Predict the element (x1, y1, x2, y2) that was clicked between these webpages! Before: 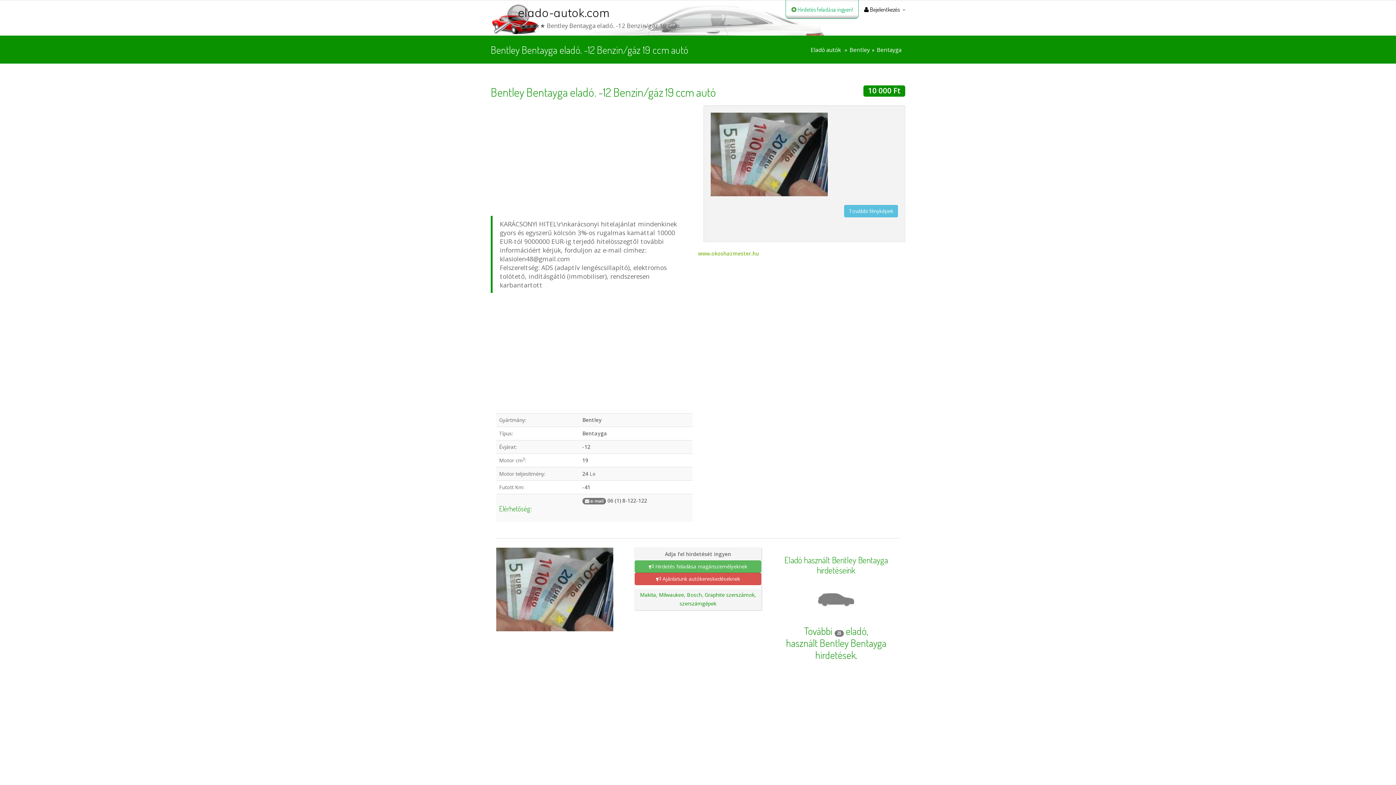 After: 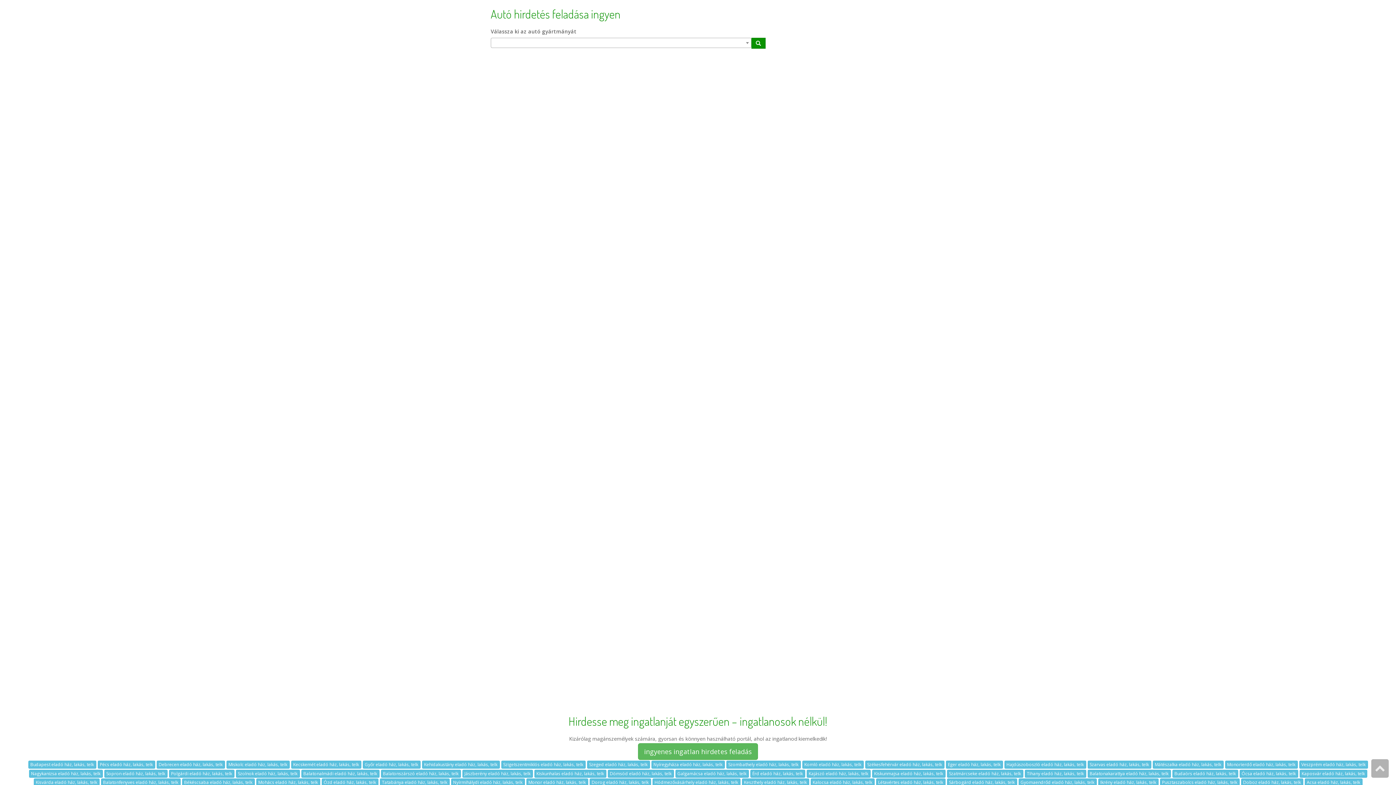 Action: label:  Hirdetés feladása magánszemélyeknek bbox: (634, 560, 761, 573)